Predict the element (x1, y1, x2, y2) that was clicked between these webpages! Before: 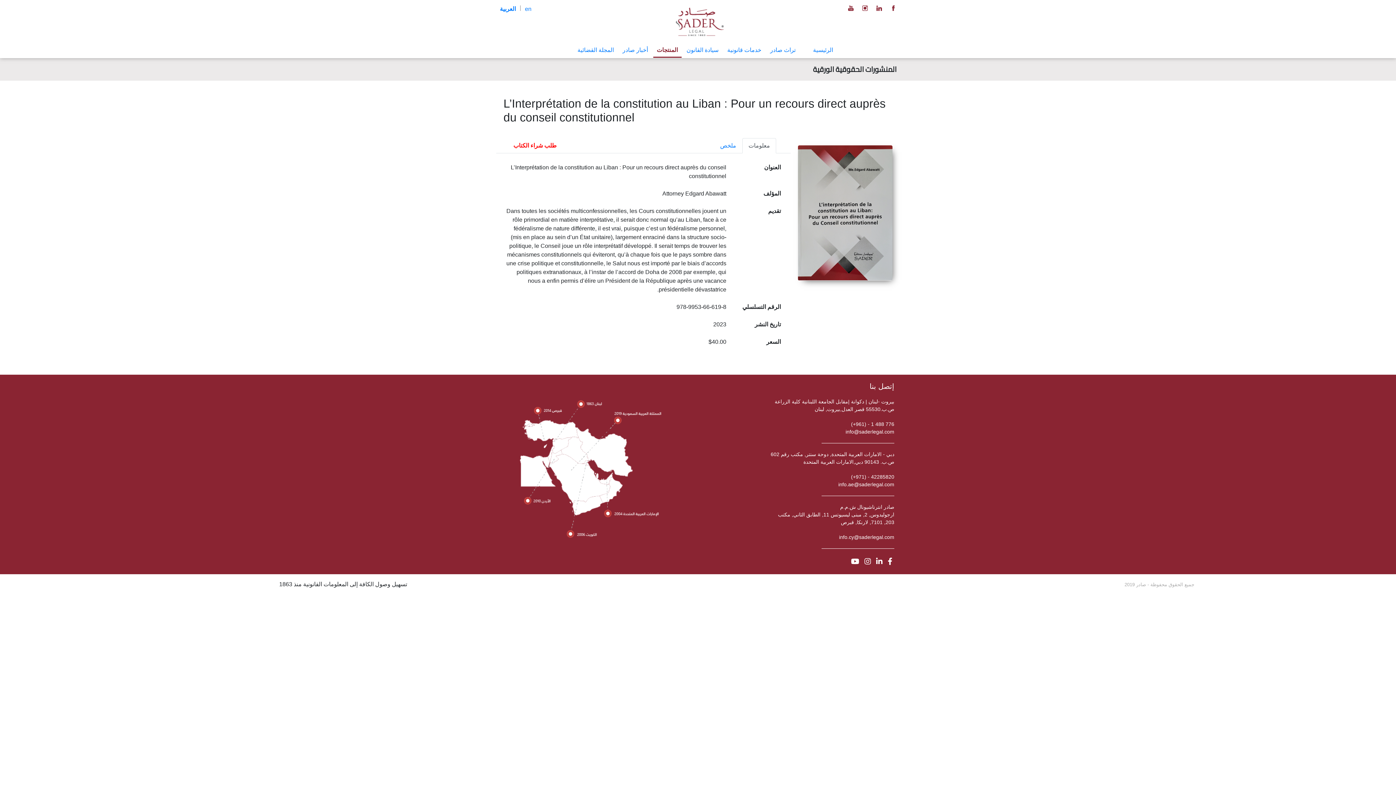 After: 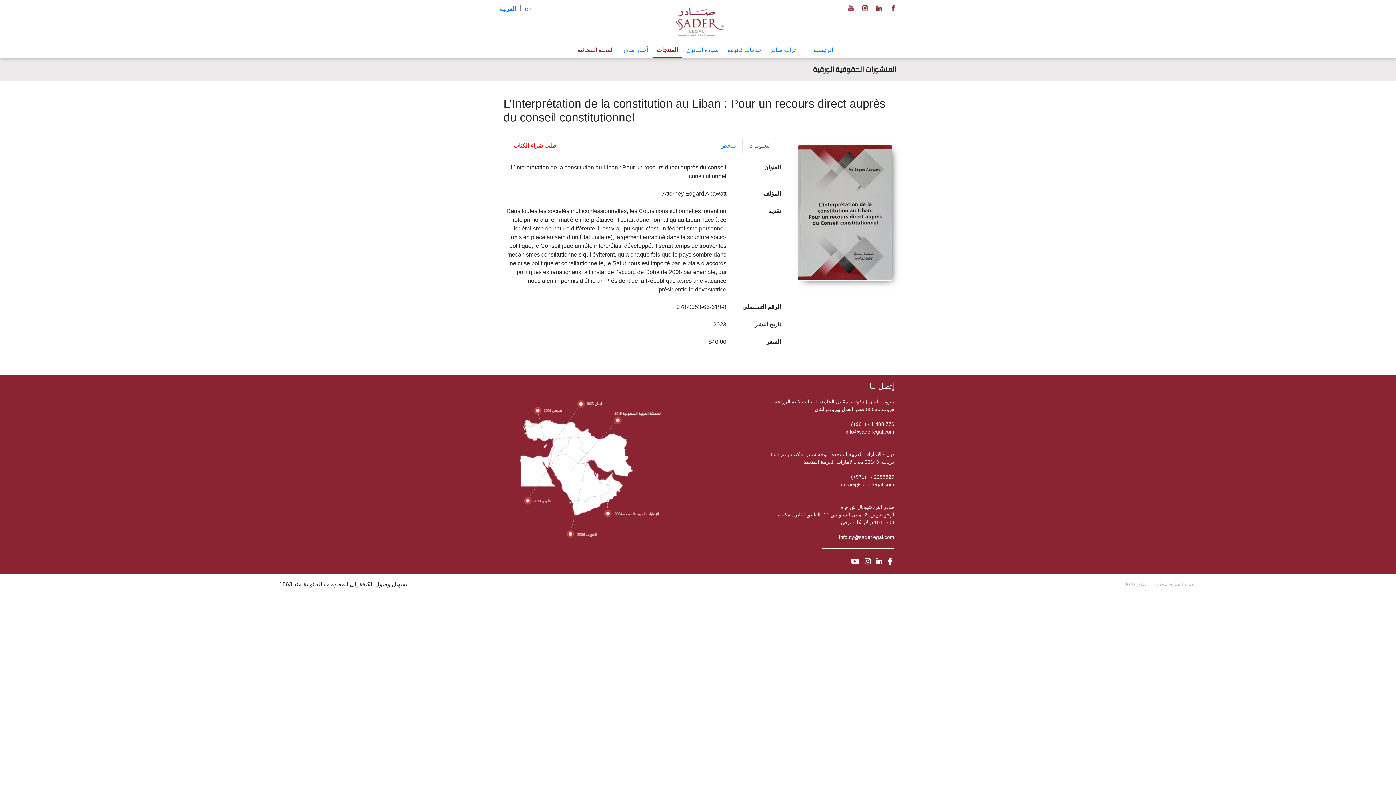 Action: label: المجلة القضائية bbox: (574, 43, 617, 56)